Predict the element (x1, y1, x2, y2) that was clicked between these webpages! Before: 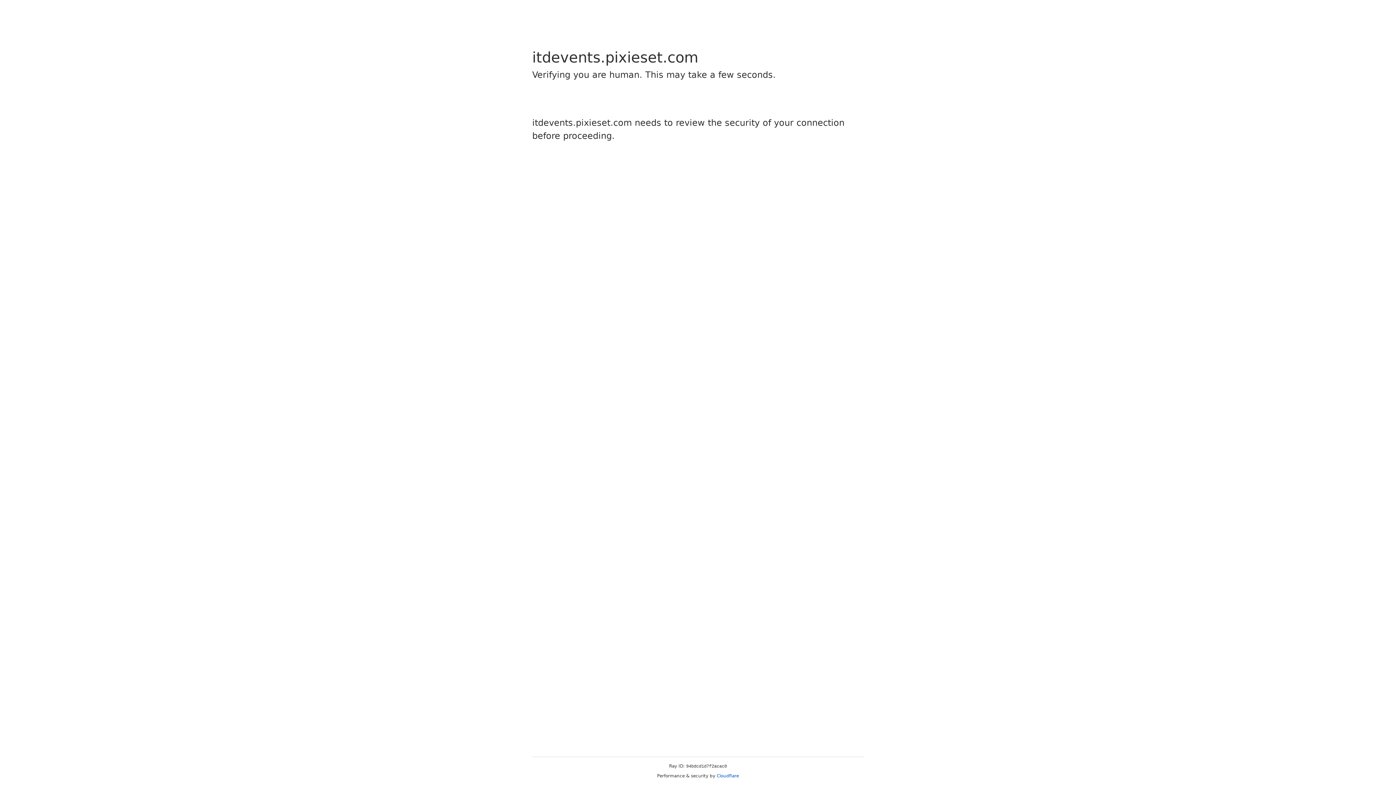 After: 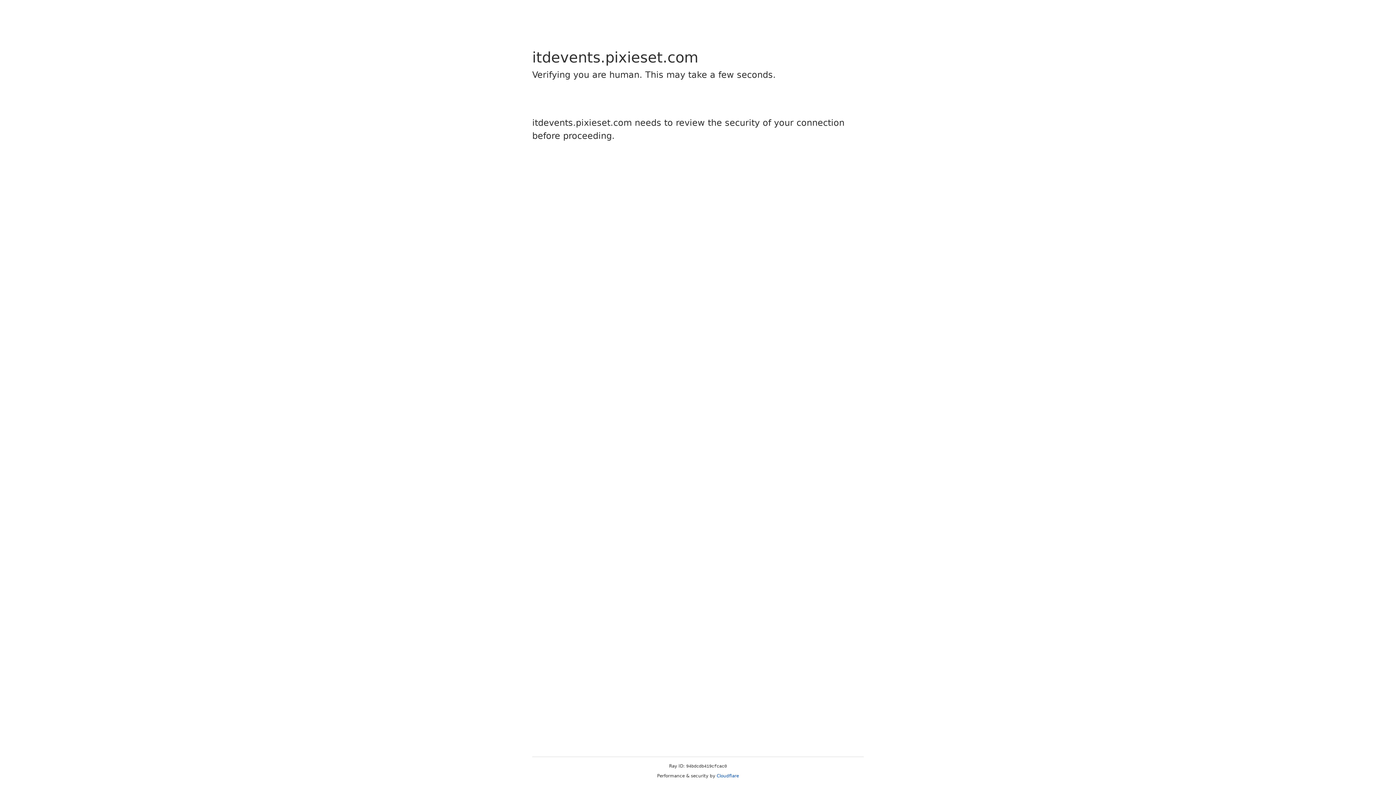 Action: bbox: (716, 773, 739, 778) label: Cloudflare